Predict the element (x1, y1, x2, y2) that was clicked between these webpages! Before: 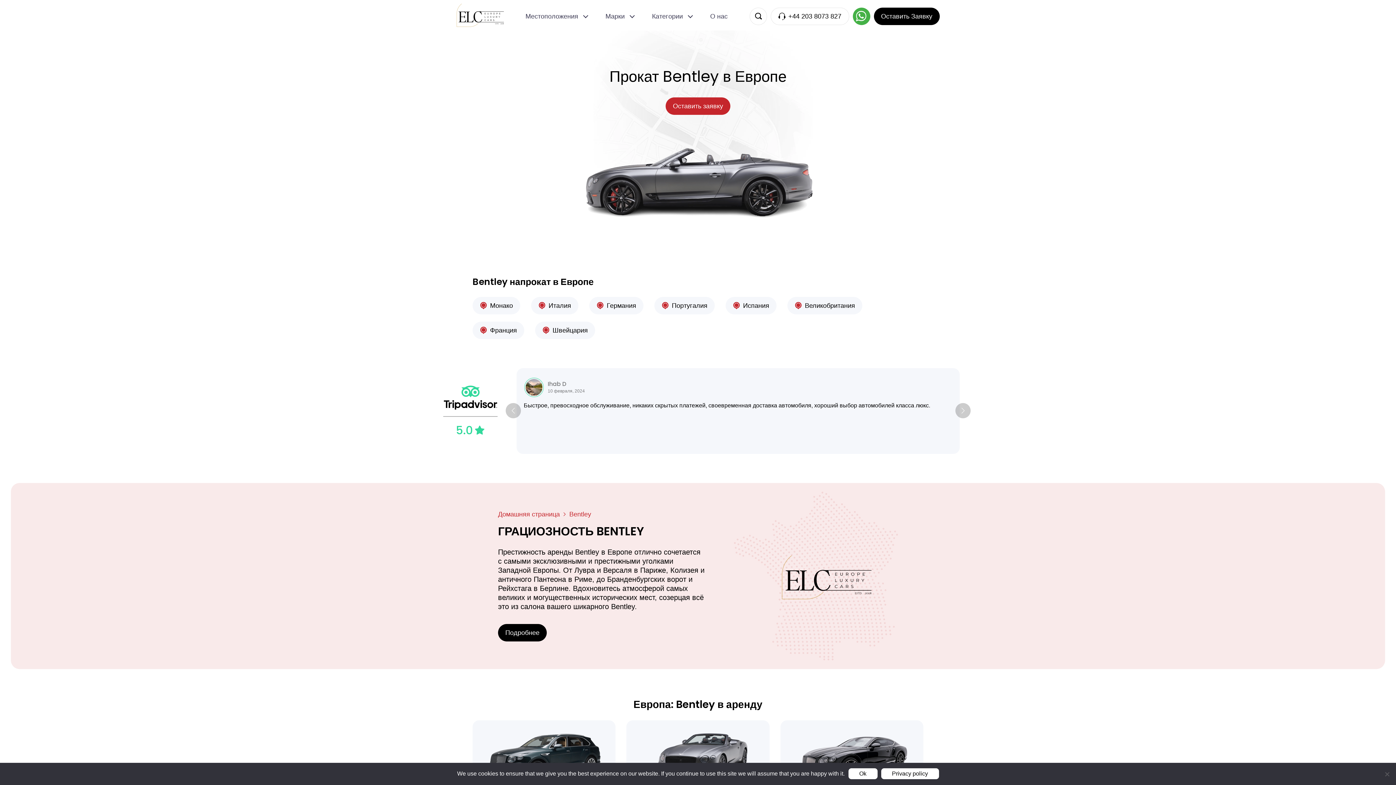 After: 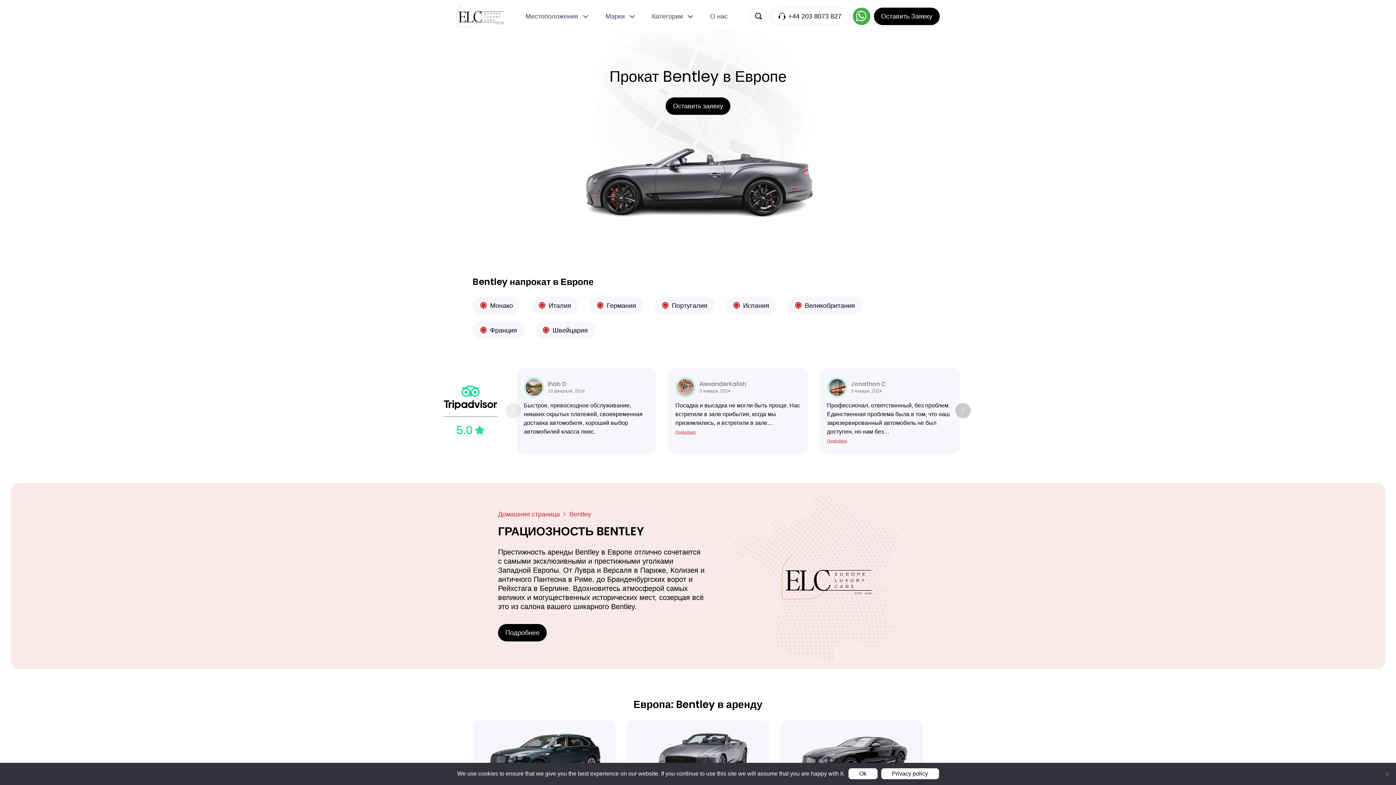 Action: label: Оставить заявку bbox: (665, 97, 730, 114)